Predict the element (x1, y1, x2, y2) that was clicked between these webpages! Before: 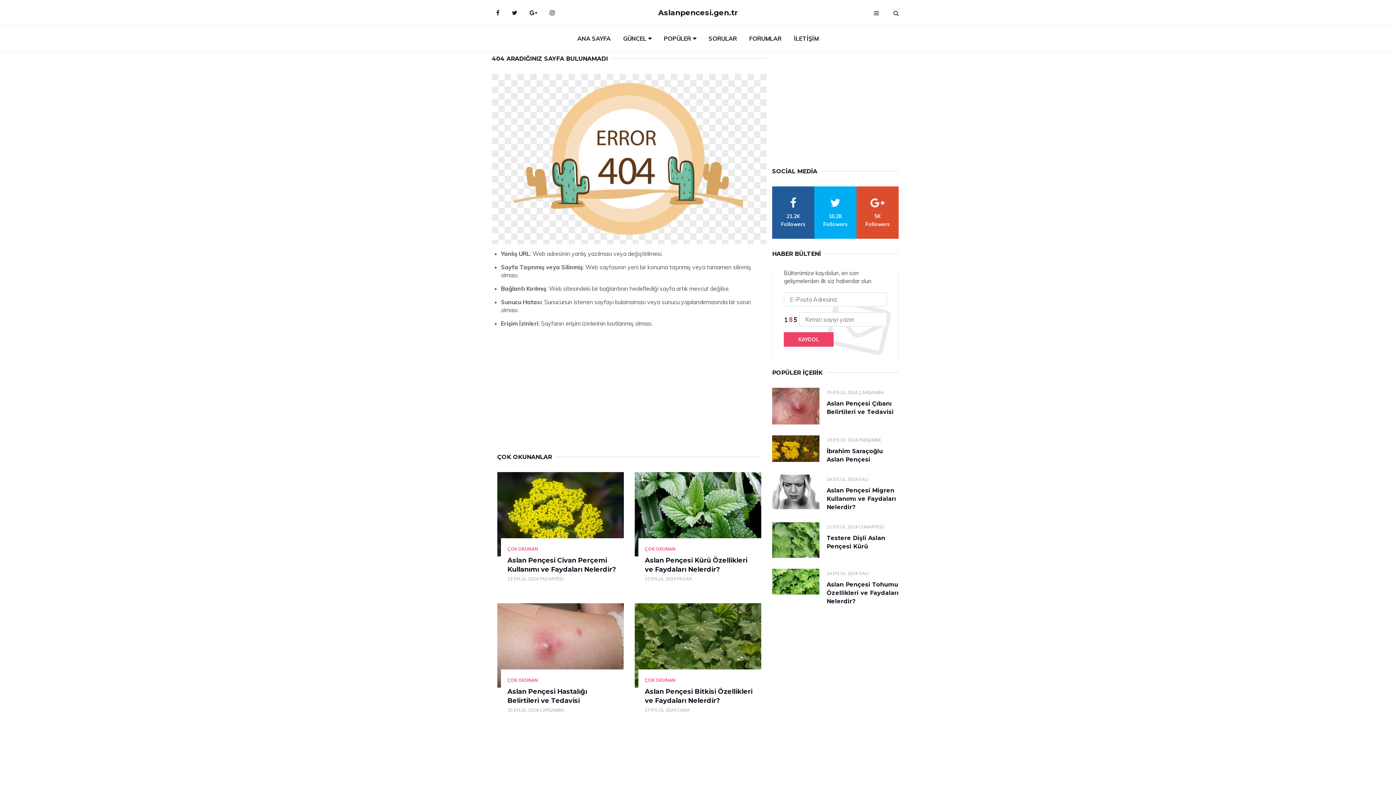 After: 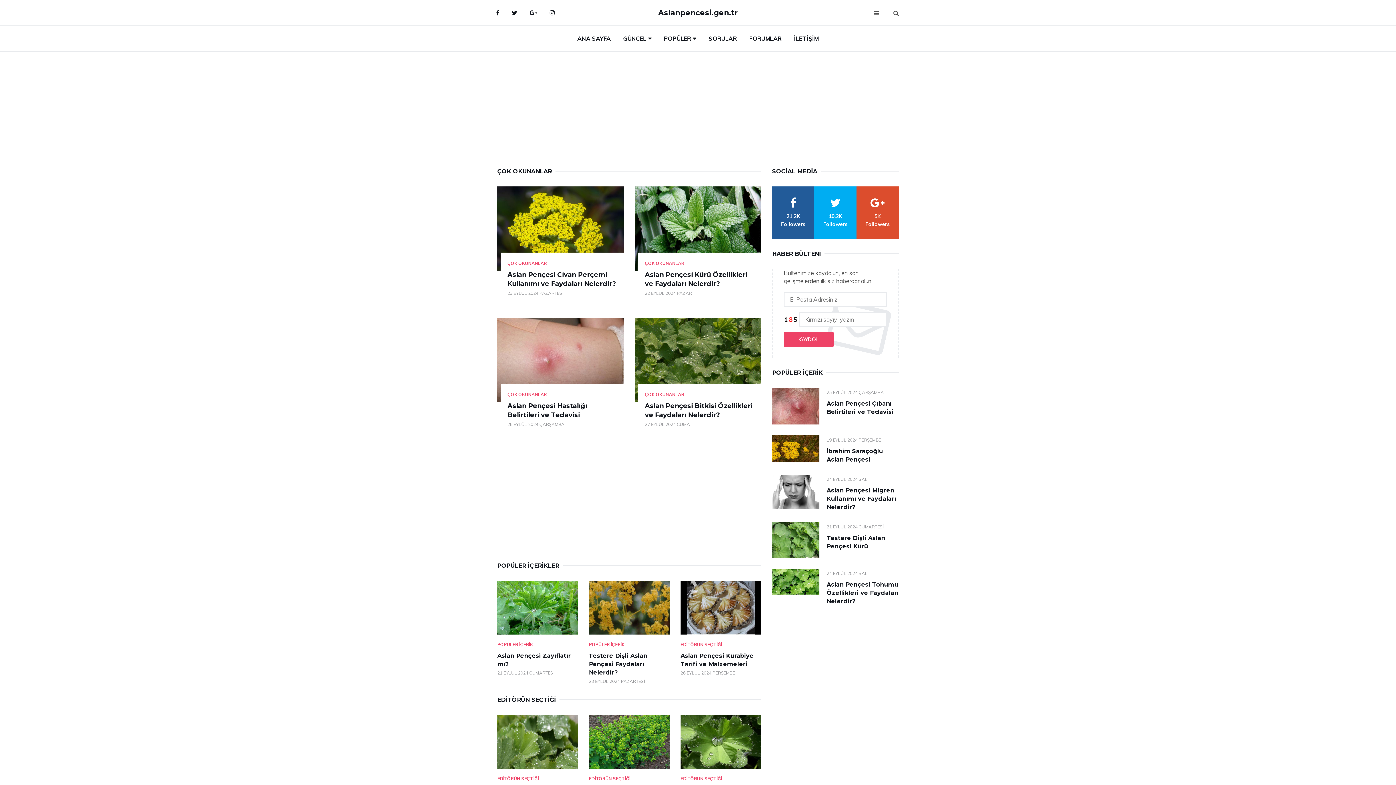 Action: bbox: (645, 677, 675, 683) label: ÇOK OKUNAN